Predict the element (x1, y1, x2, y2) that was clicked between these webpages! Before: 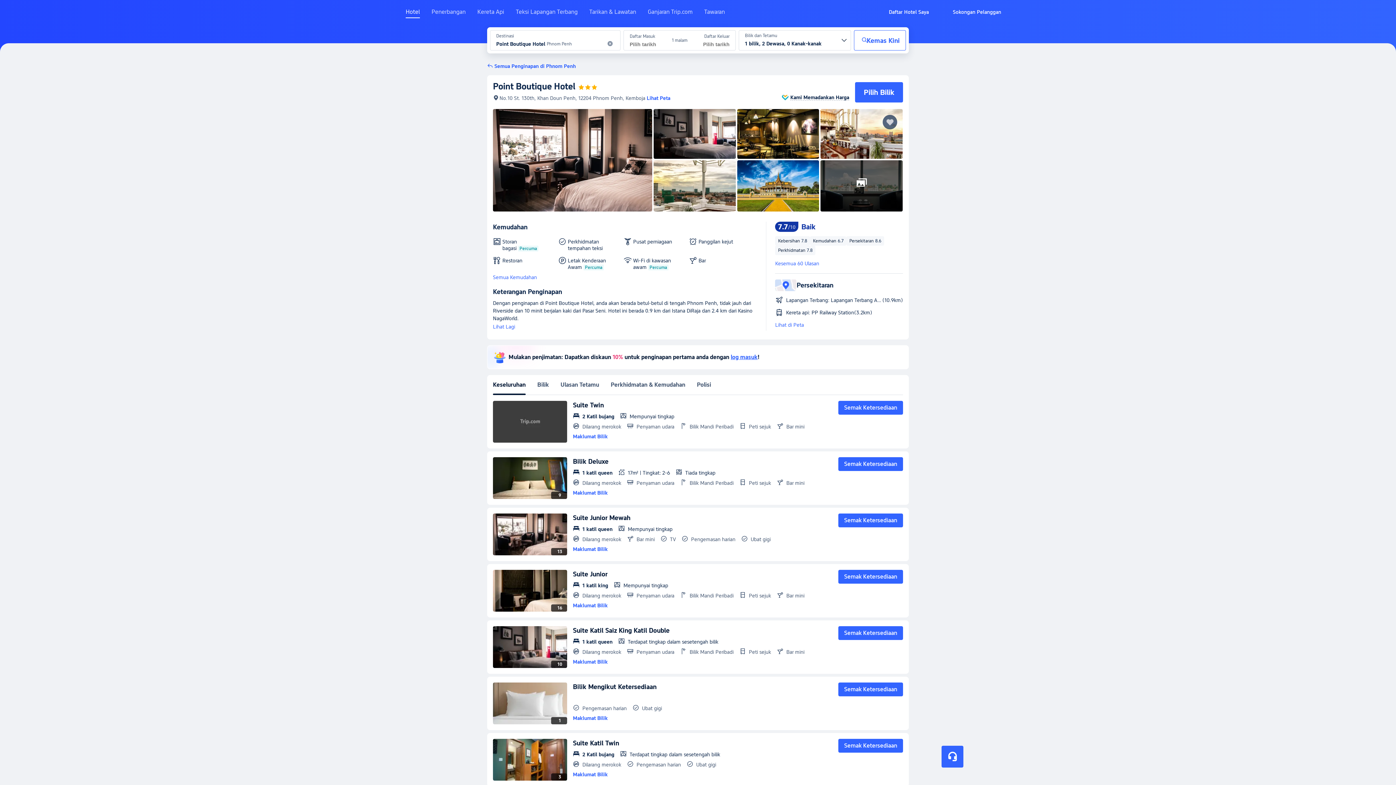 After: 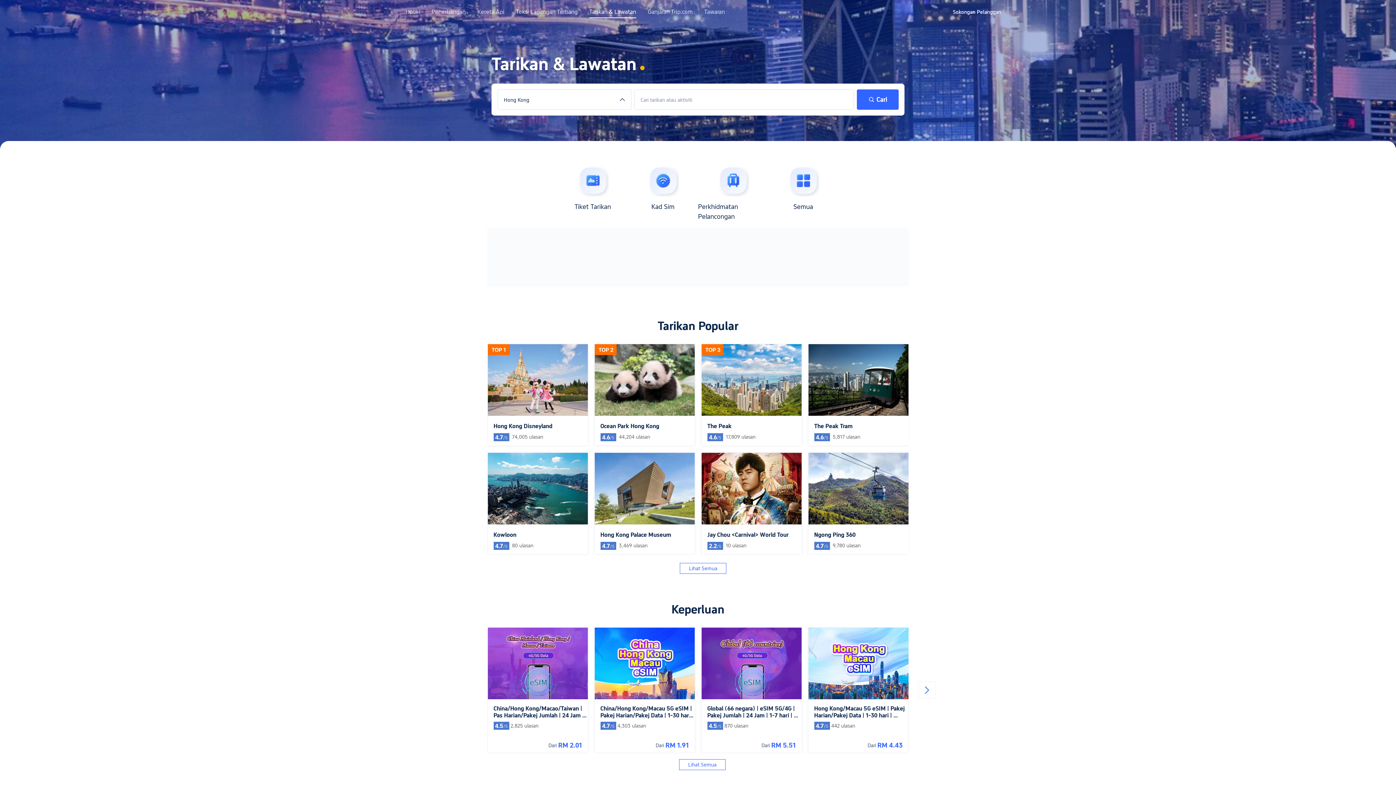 Action: bbox: (589, 8, 636, 21) label: Tarikan & Lawatan